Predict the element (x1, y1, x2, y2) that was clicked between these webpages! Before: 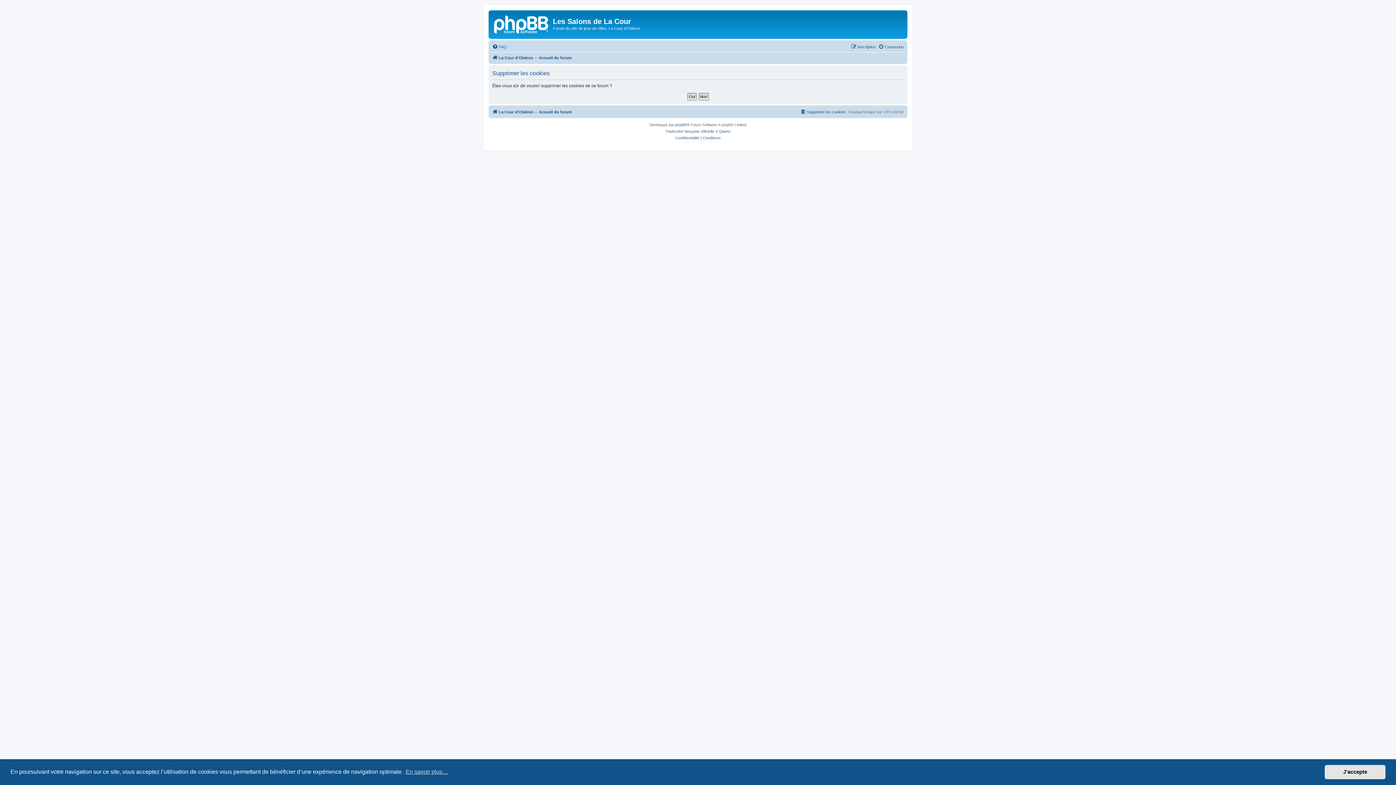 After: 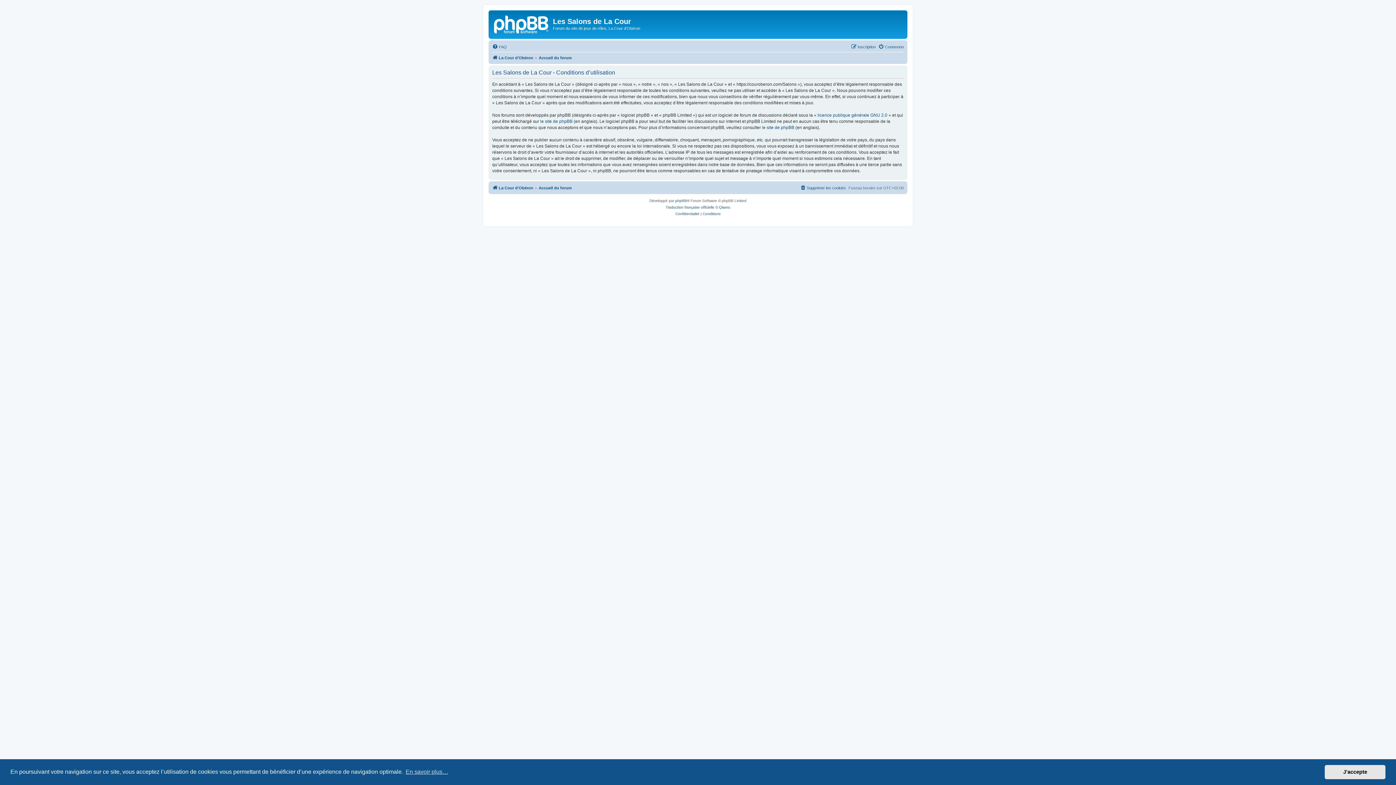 Action: label: Conditions bbox: (702, 134, 720, 141)